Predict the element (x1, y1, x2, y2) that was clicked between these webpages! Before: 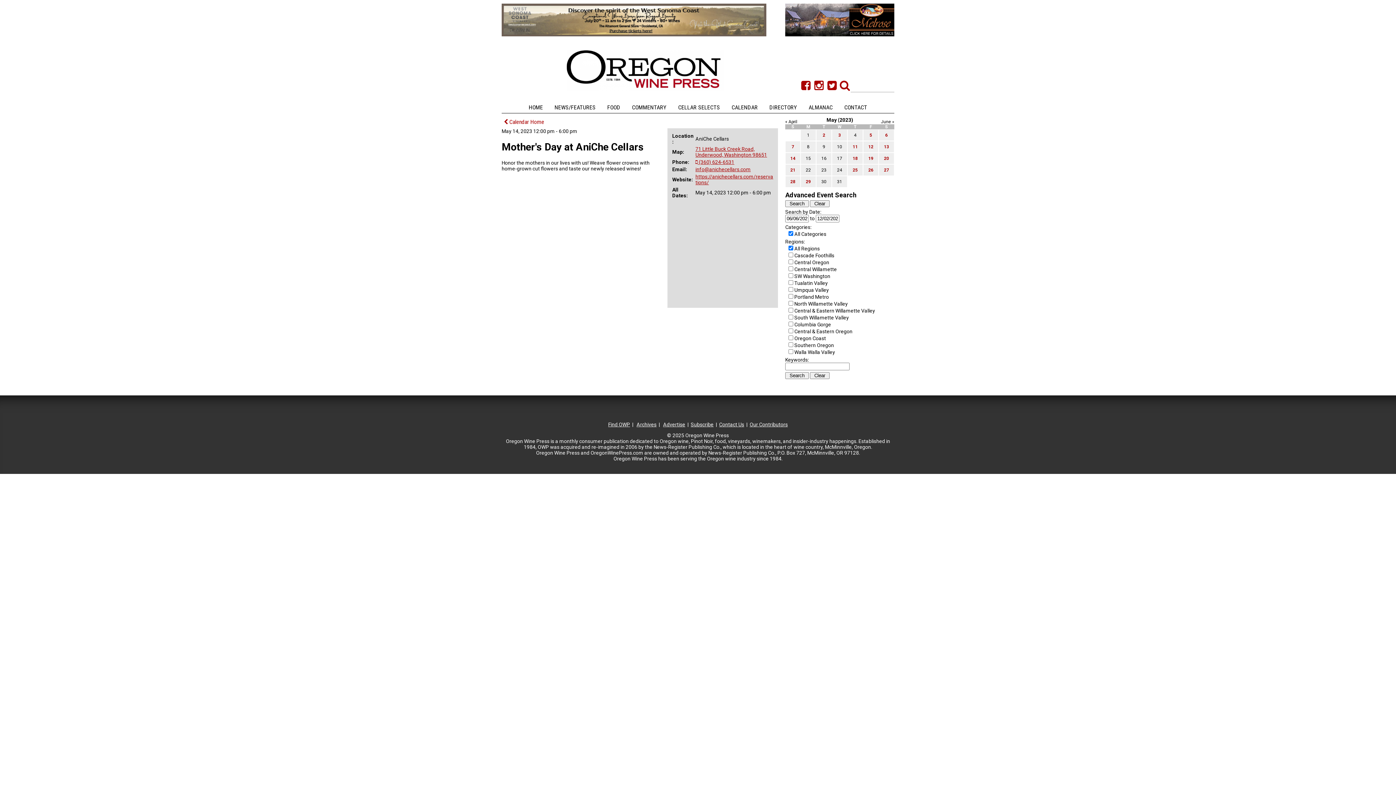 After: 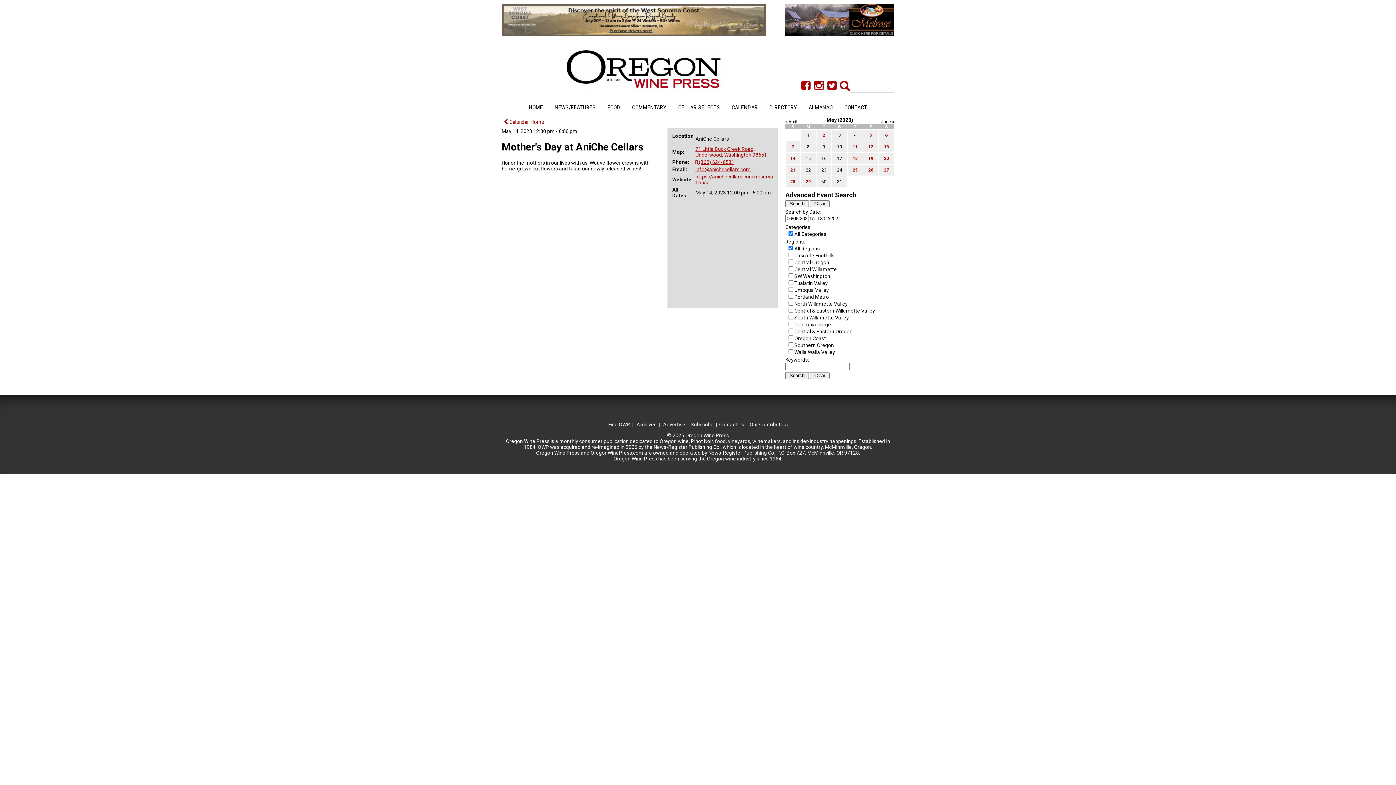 Action: bbox: (501, 33, 766, 37)